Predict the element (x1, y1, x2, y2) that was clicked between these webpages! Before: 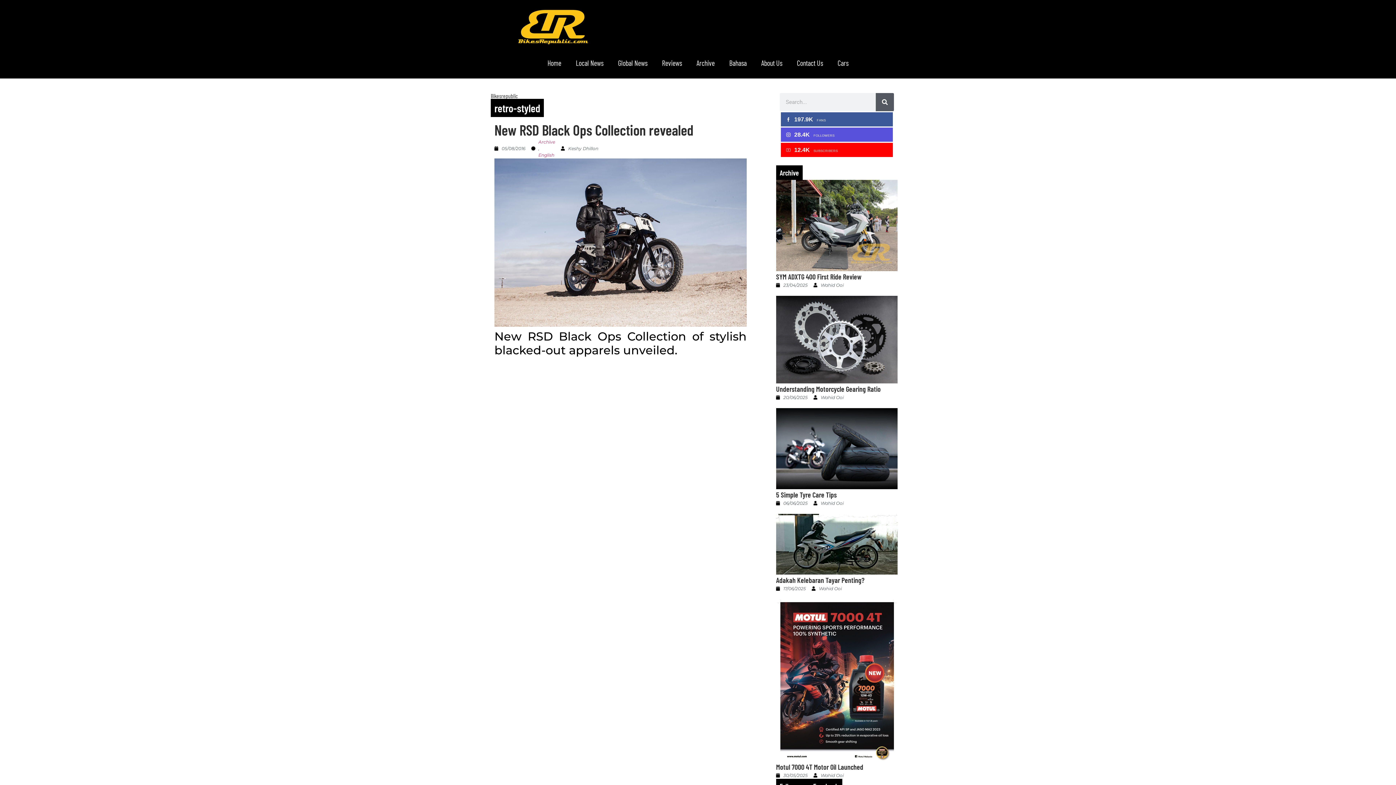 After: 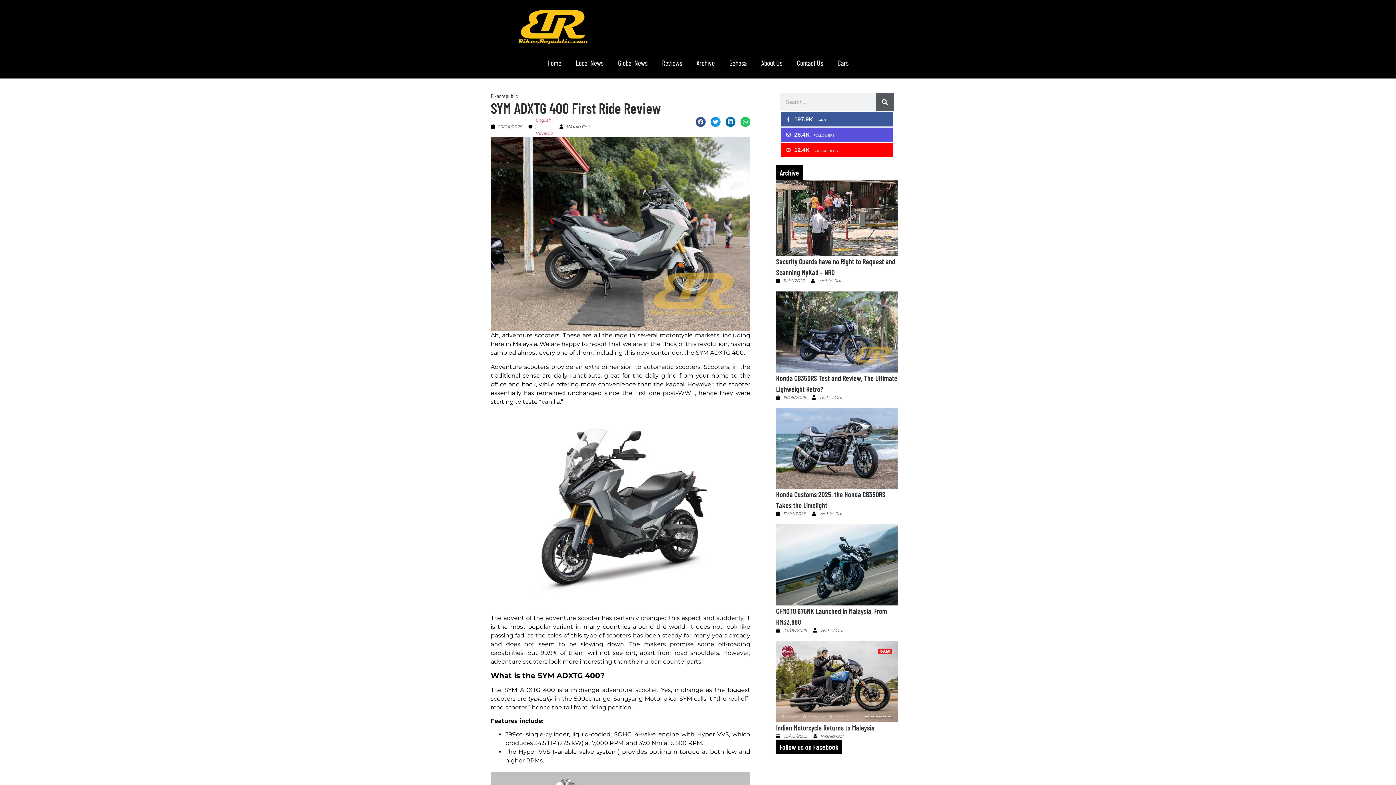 Action: label: SYM ADXTG 400 First Ride Review bbox: (776, 272, 861, 280)